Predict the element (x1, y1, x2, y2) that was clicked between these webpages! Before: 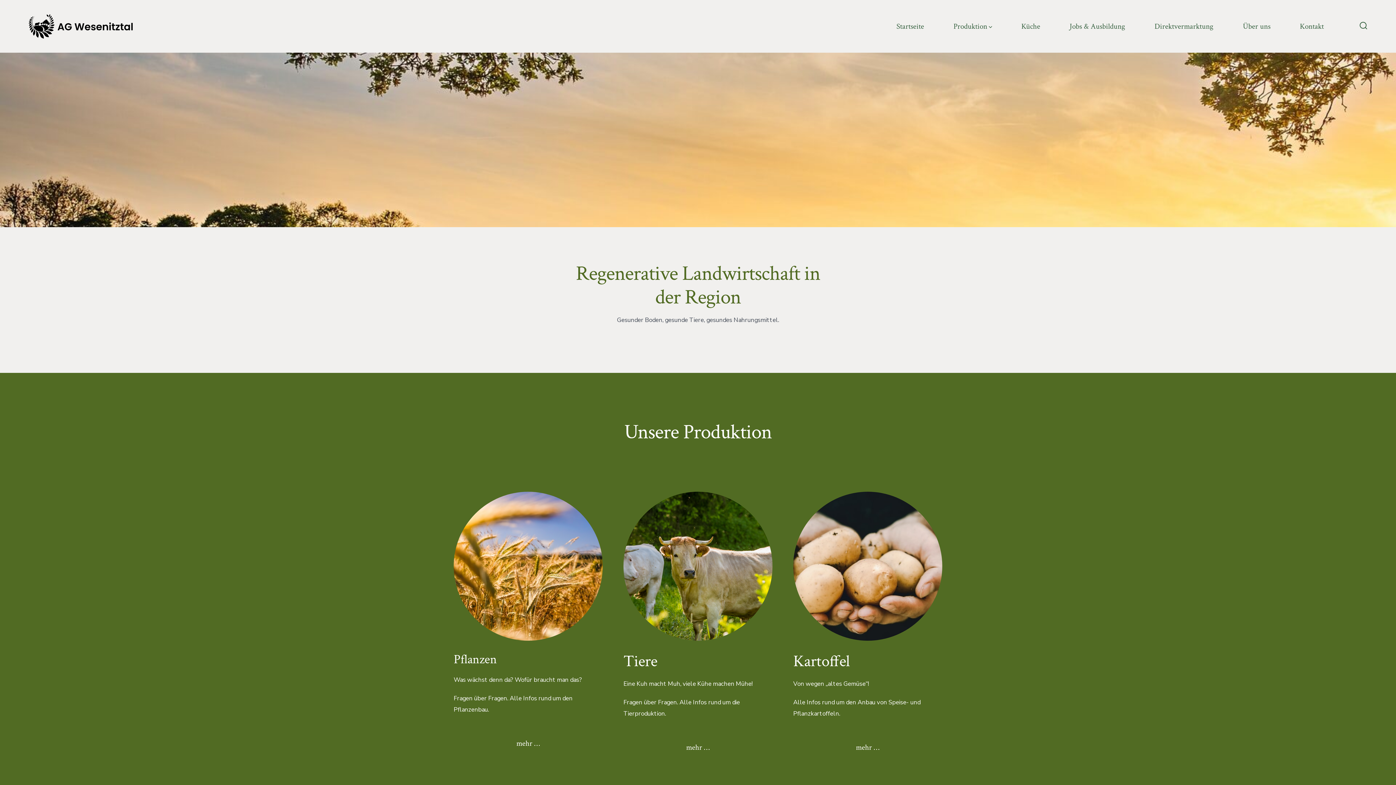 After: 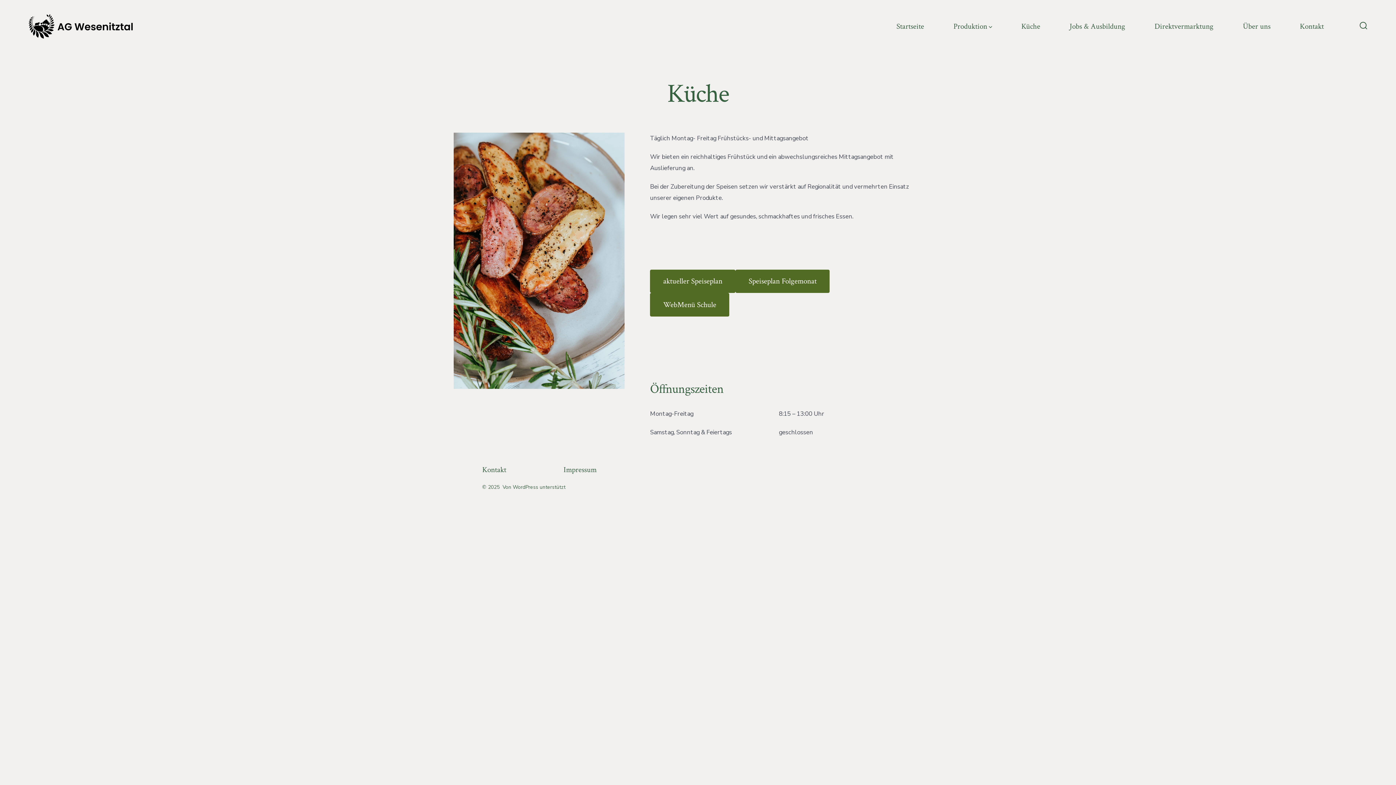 Action: bbox: (1021, 19, 1040, 33) label: Küche